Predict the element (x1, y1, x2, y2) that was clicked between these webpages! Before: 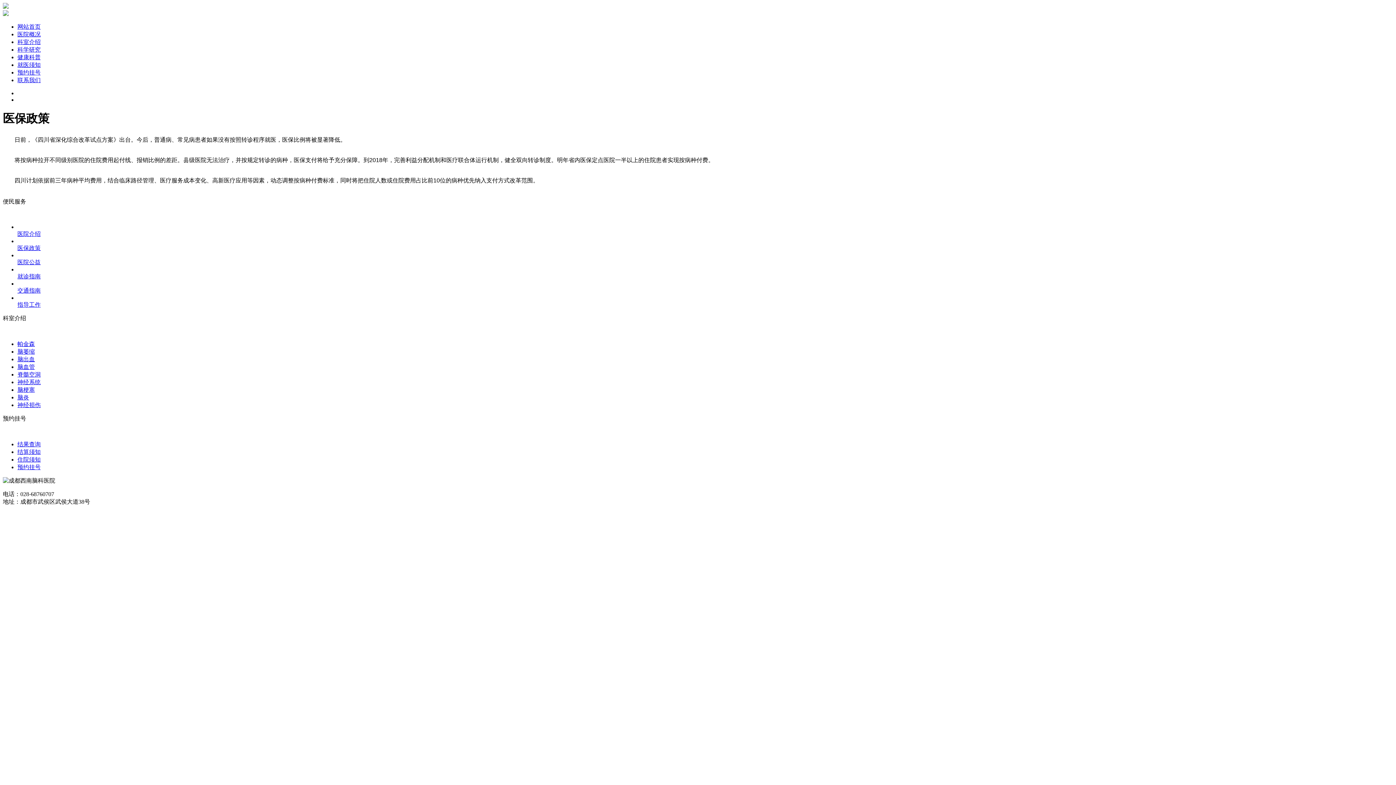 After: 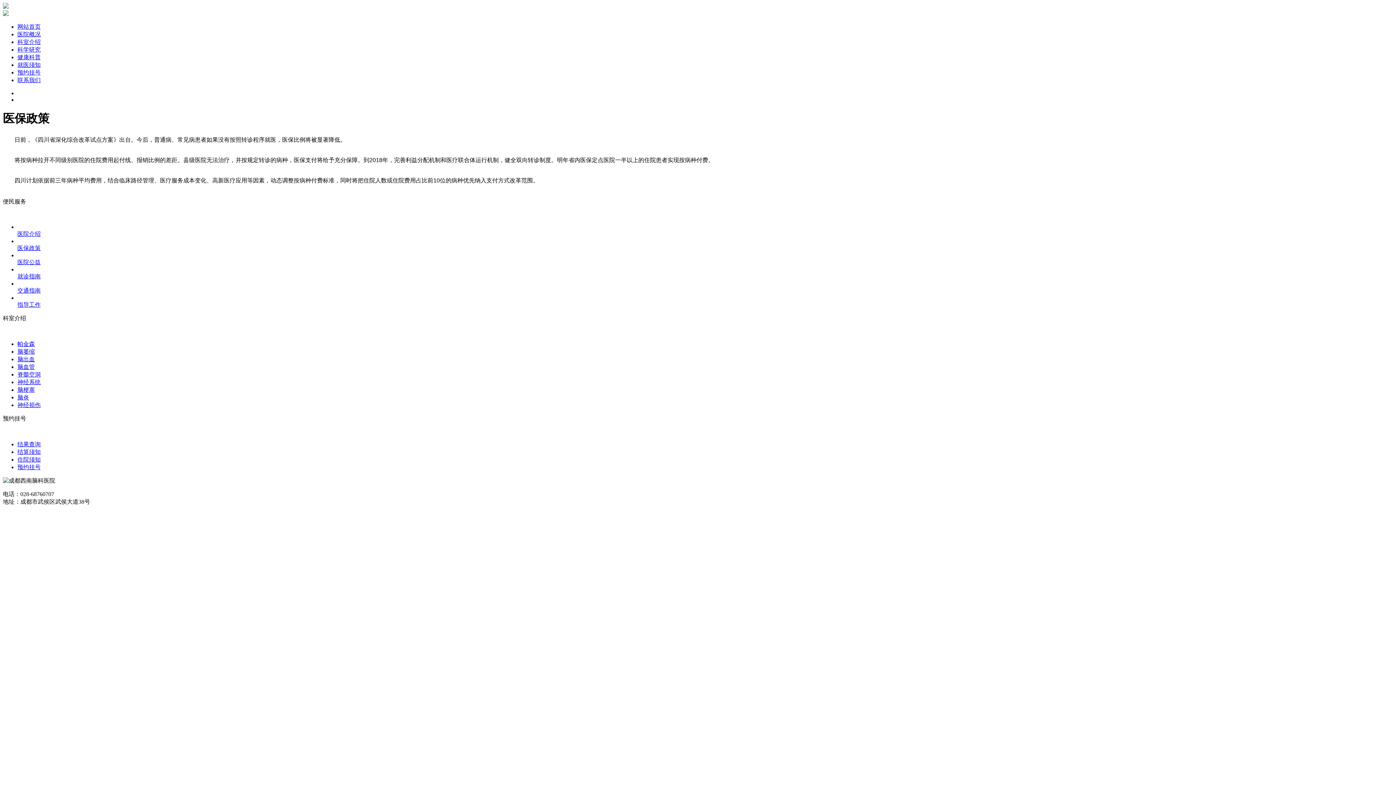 Action: bbox: (17, 23, 40, 29) label: 网站首页